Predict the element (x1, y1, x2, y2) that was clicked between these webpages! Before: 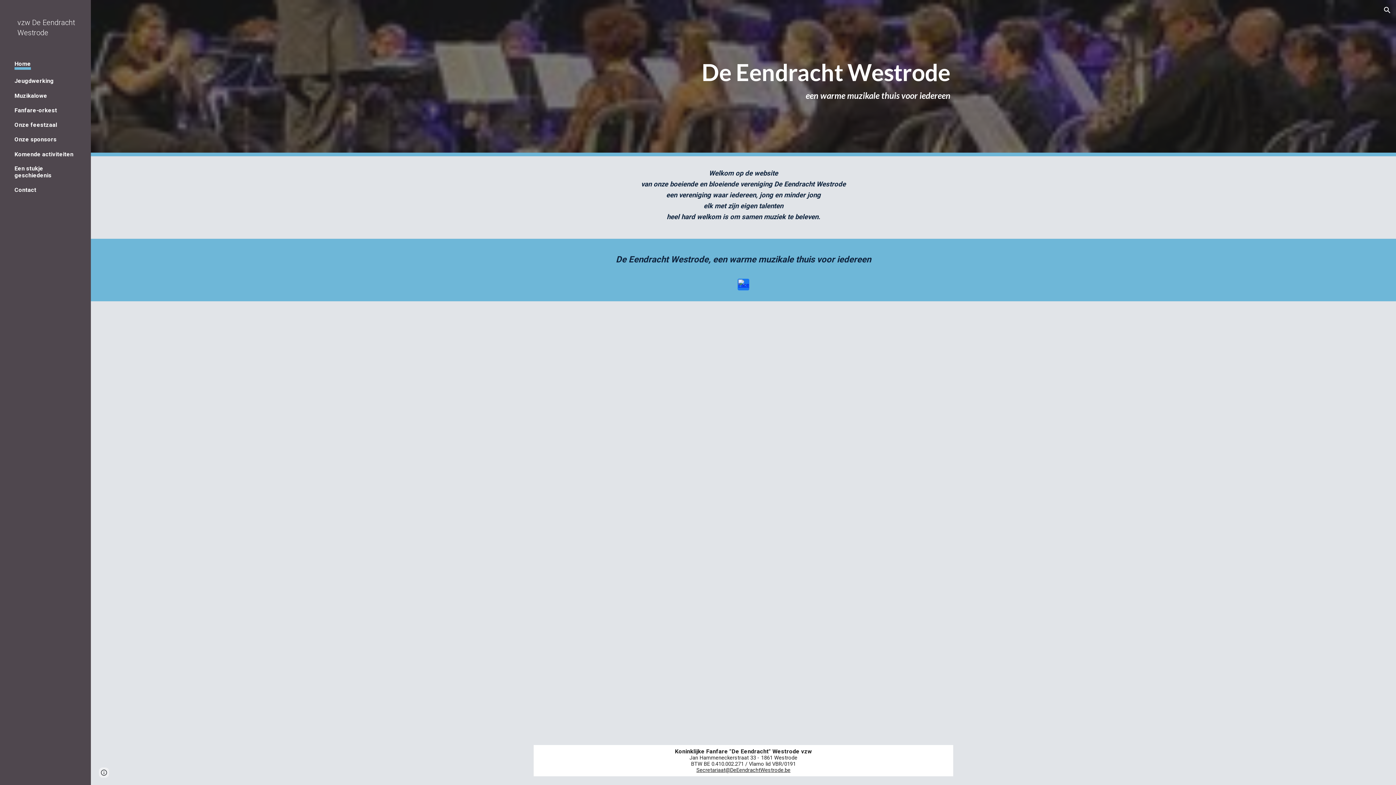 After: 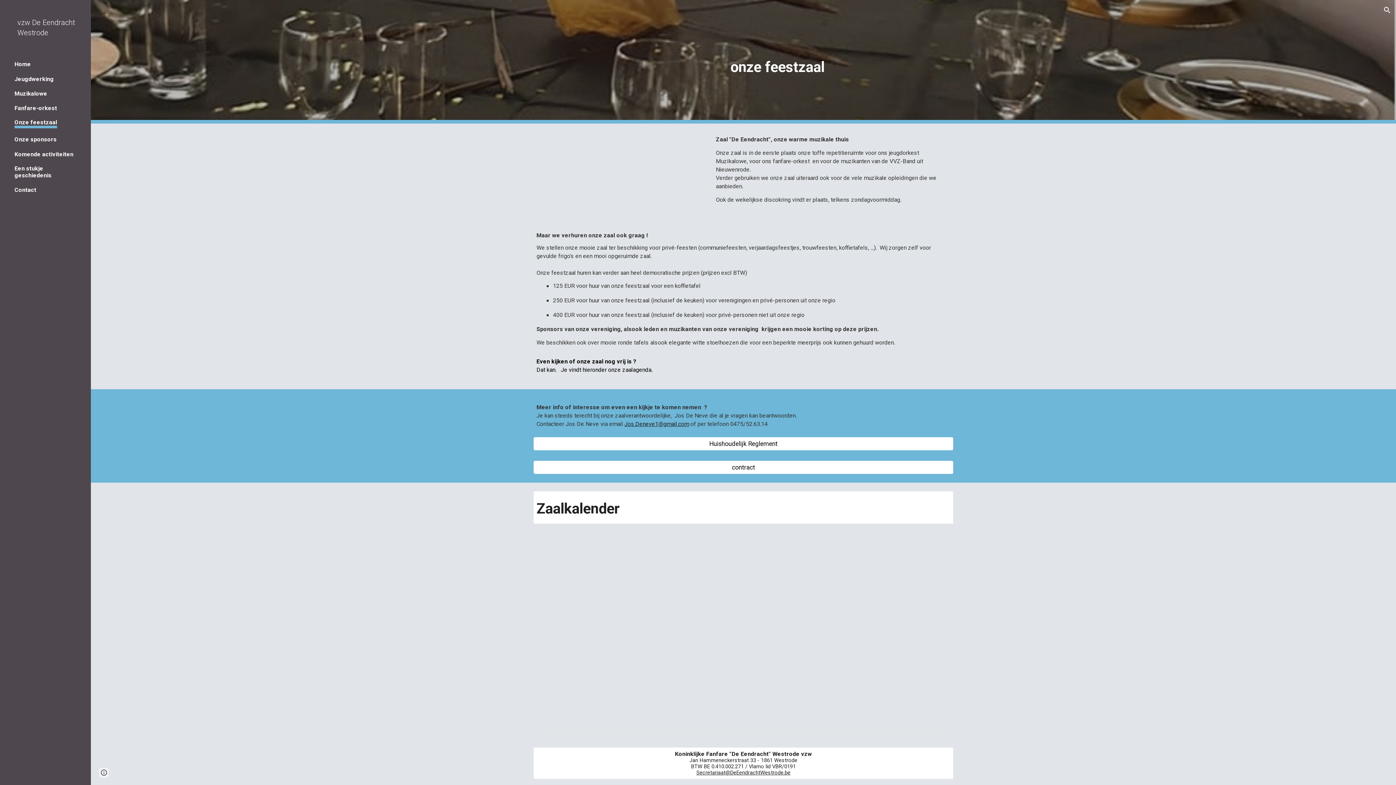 Action: bbox: (14, 121, 57, 128) label: Onze feestzaal